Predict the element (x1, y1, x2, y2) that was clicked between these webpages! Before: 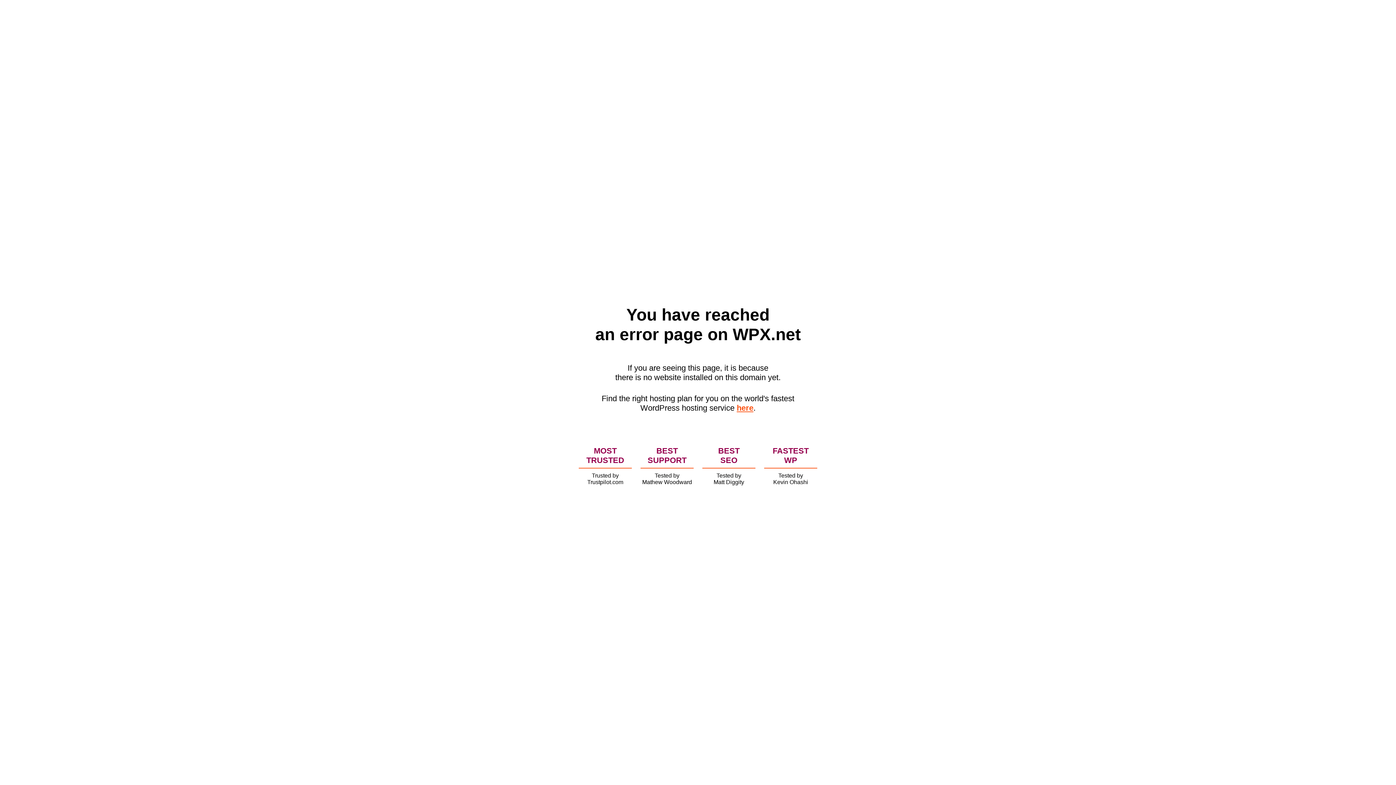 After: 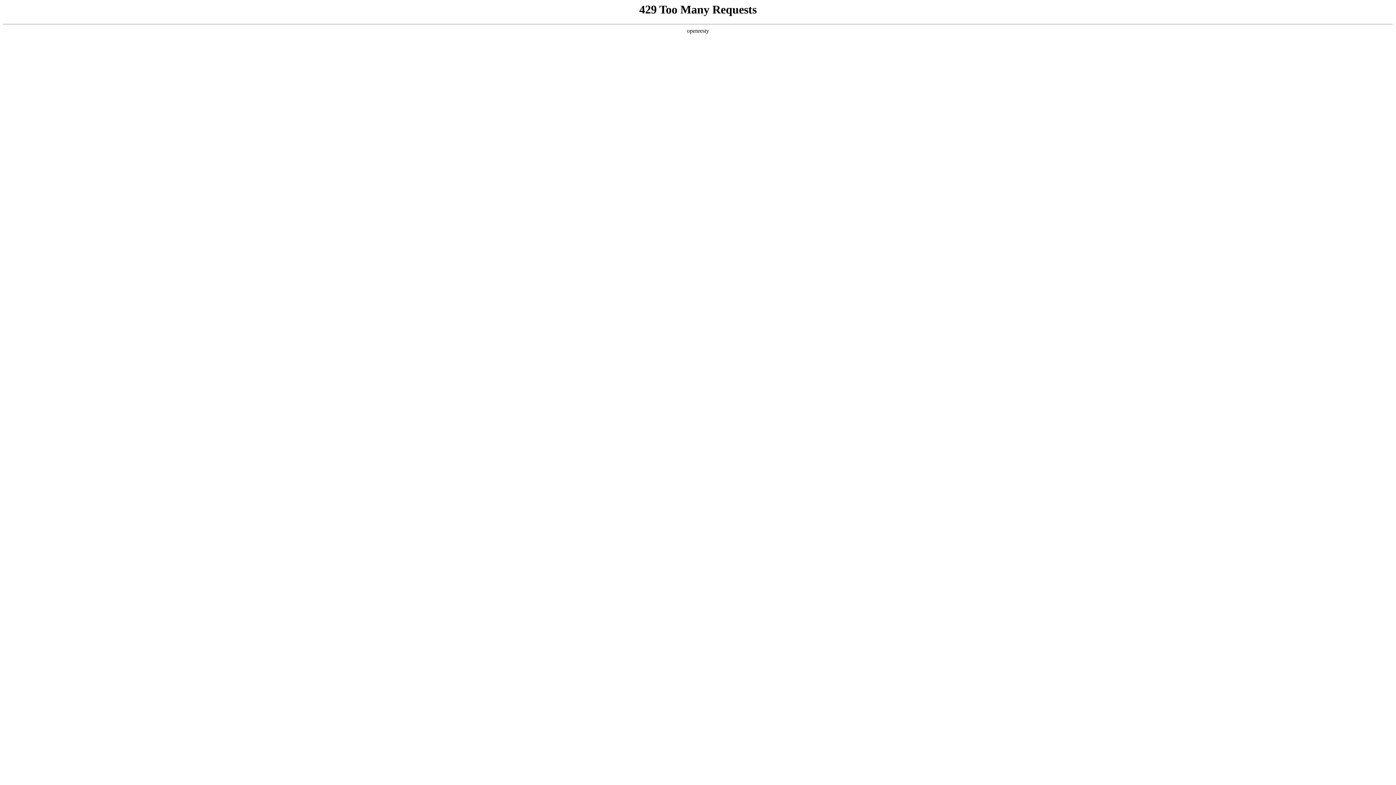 Action: label: here bbox: (736, 403, 753, 412)